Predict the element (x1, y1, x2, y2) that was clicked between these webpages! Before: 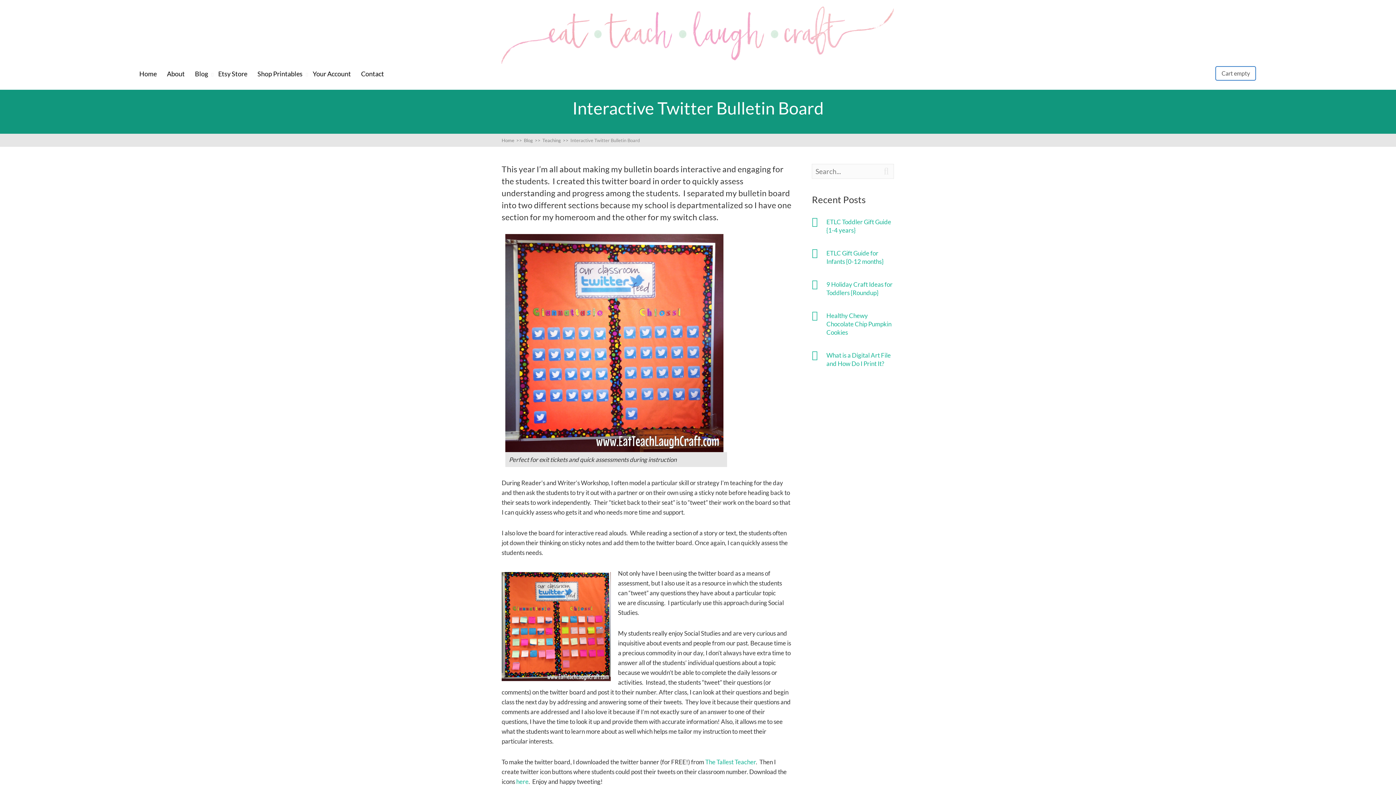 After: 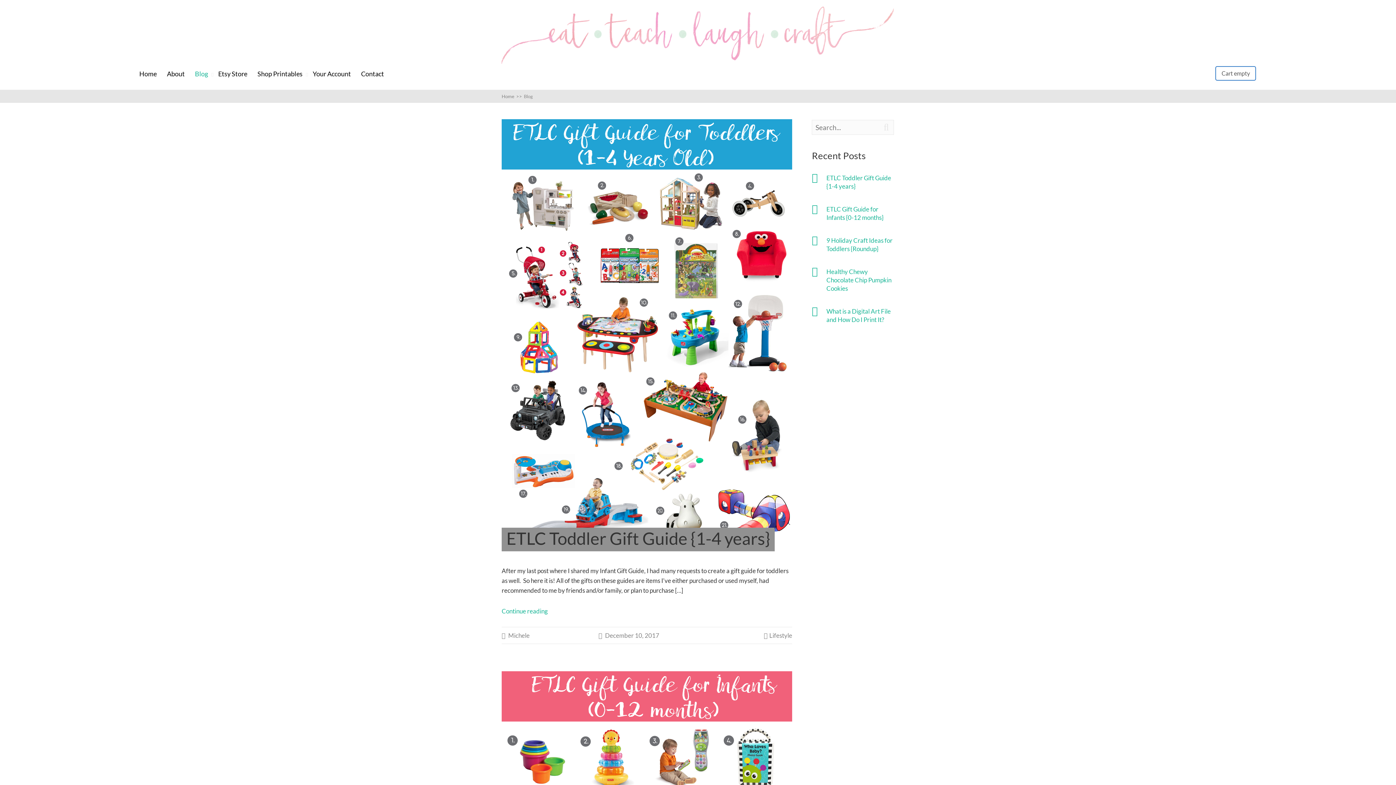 Action: bbox: (524, 137, 542, 143) label: Blog>>